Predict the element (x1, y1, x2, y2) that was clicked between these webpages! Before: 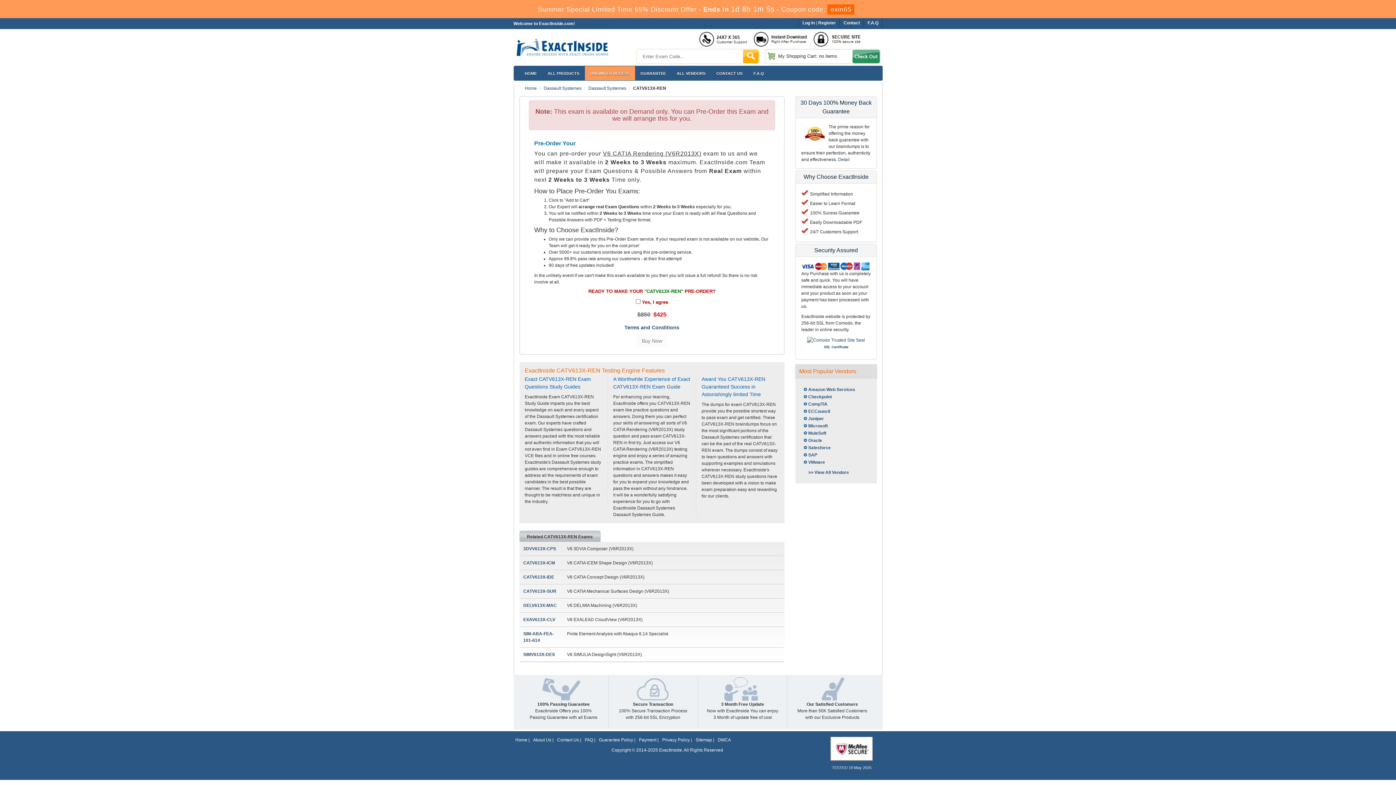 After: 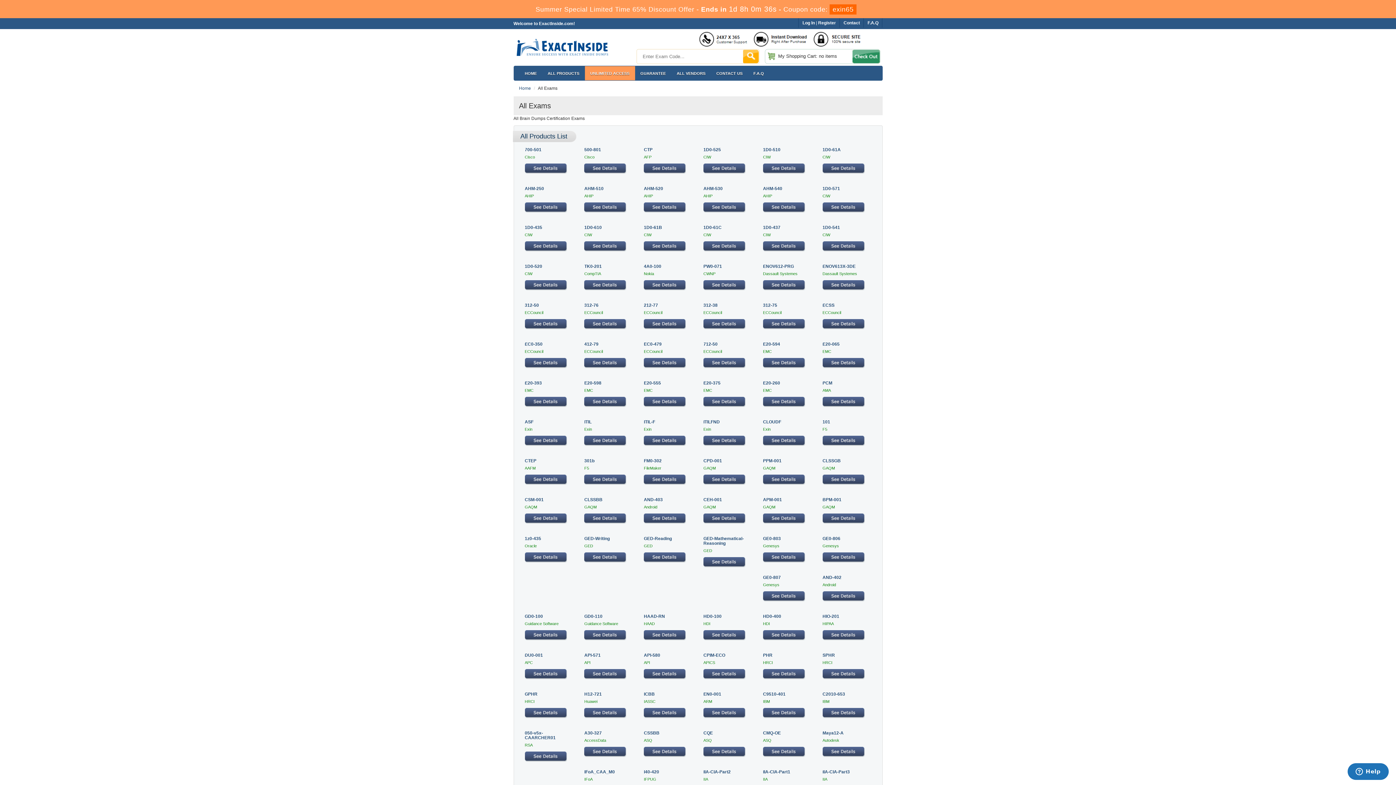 Action: label: >> View All Vendors bbox: (803, 469, 849, 476)